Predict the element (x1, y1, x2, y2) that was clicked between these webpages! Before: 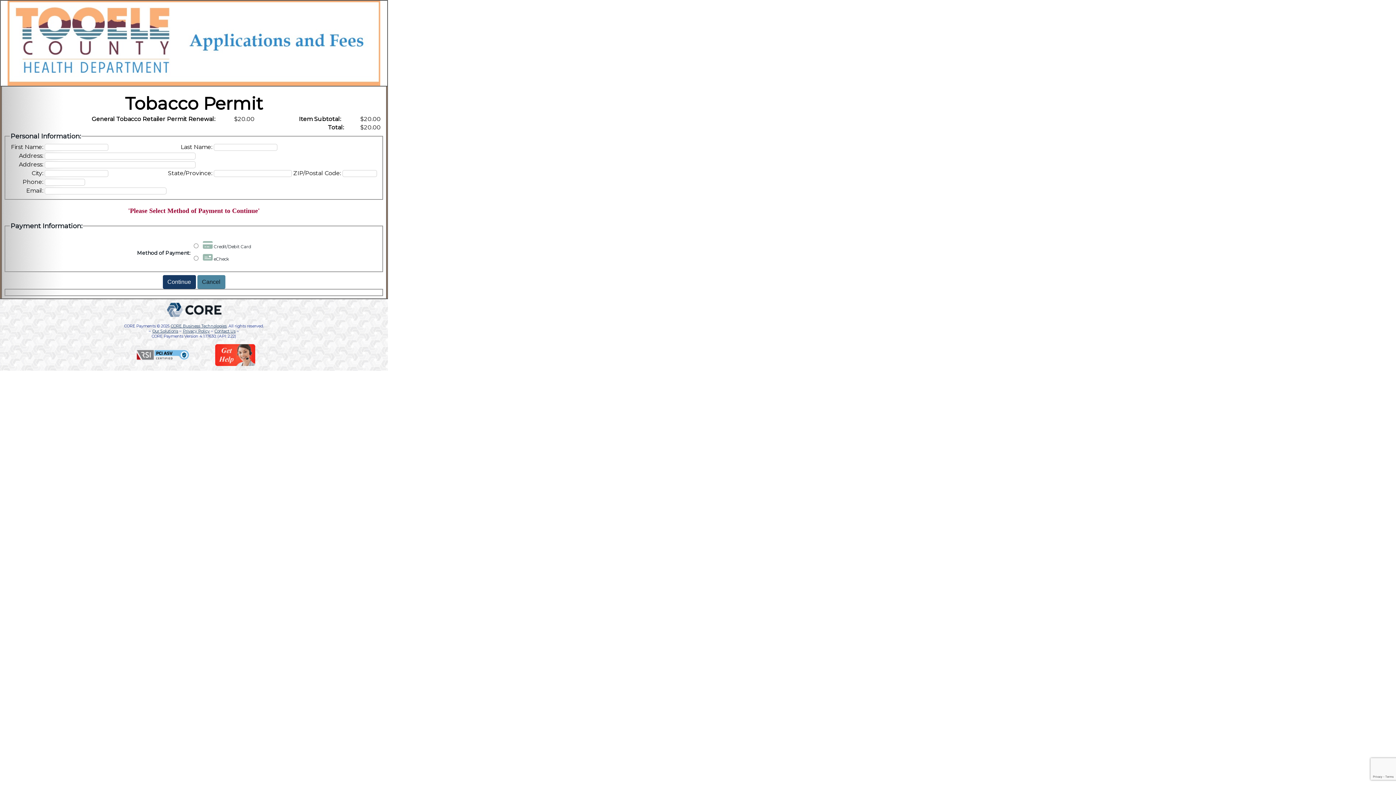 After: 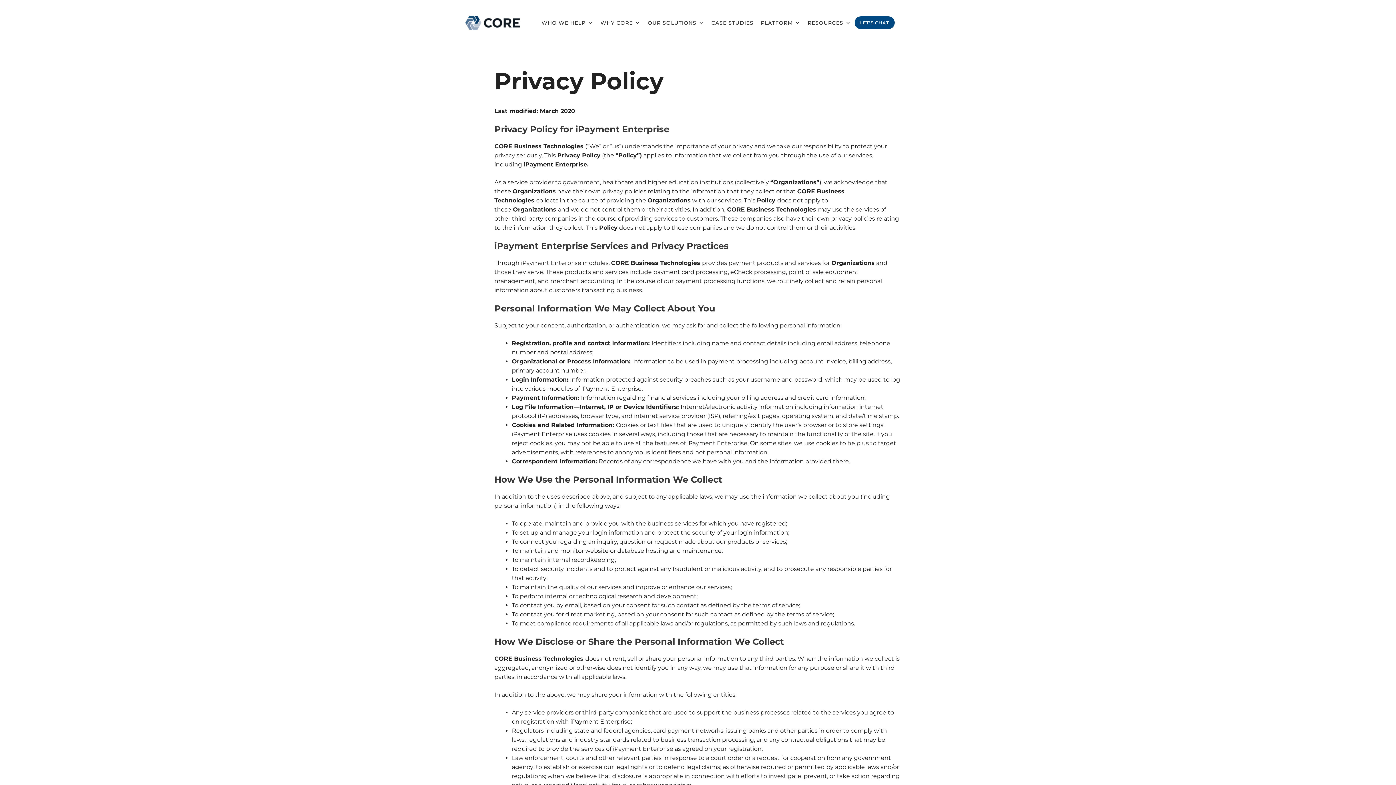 Action: bbox: (182, 328, 209, 333) label: Privacy Policy